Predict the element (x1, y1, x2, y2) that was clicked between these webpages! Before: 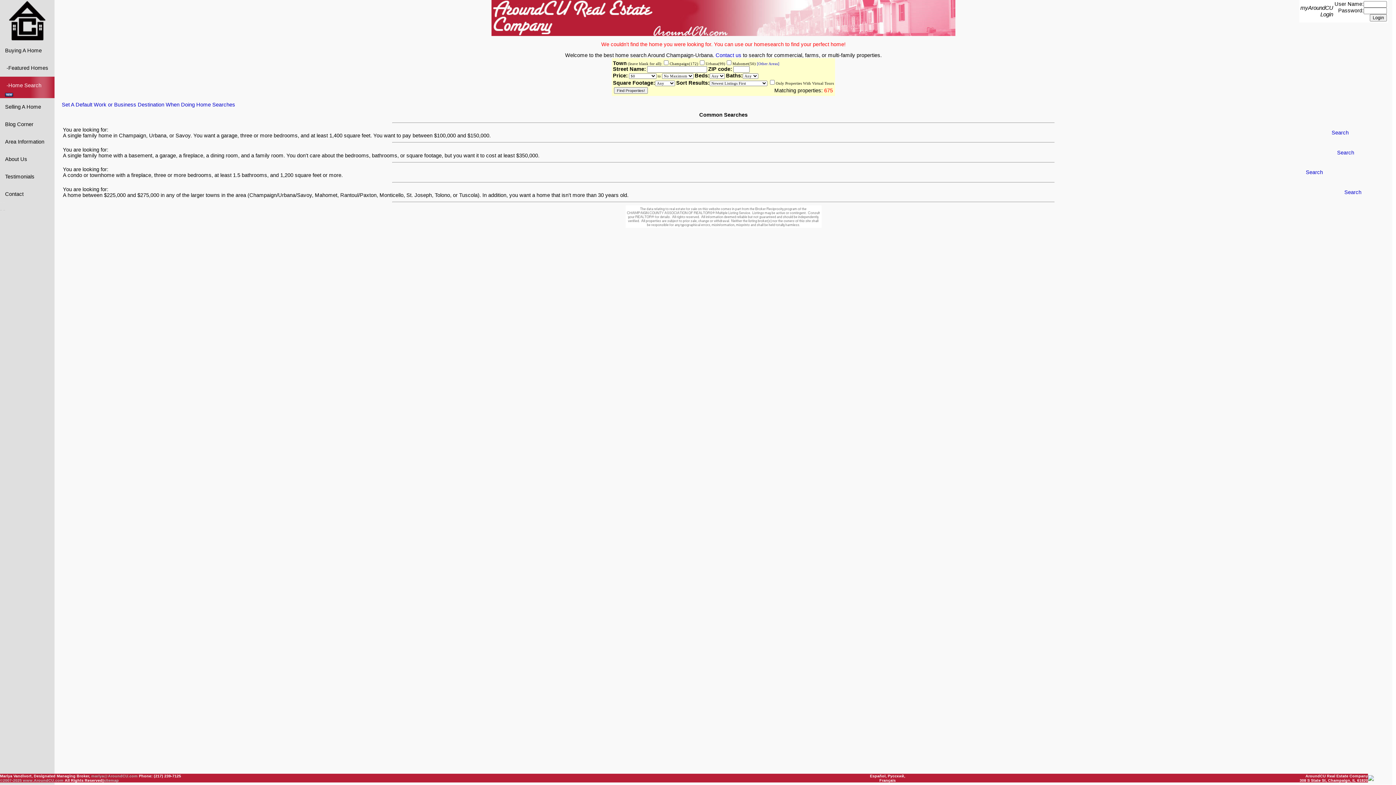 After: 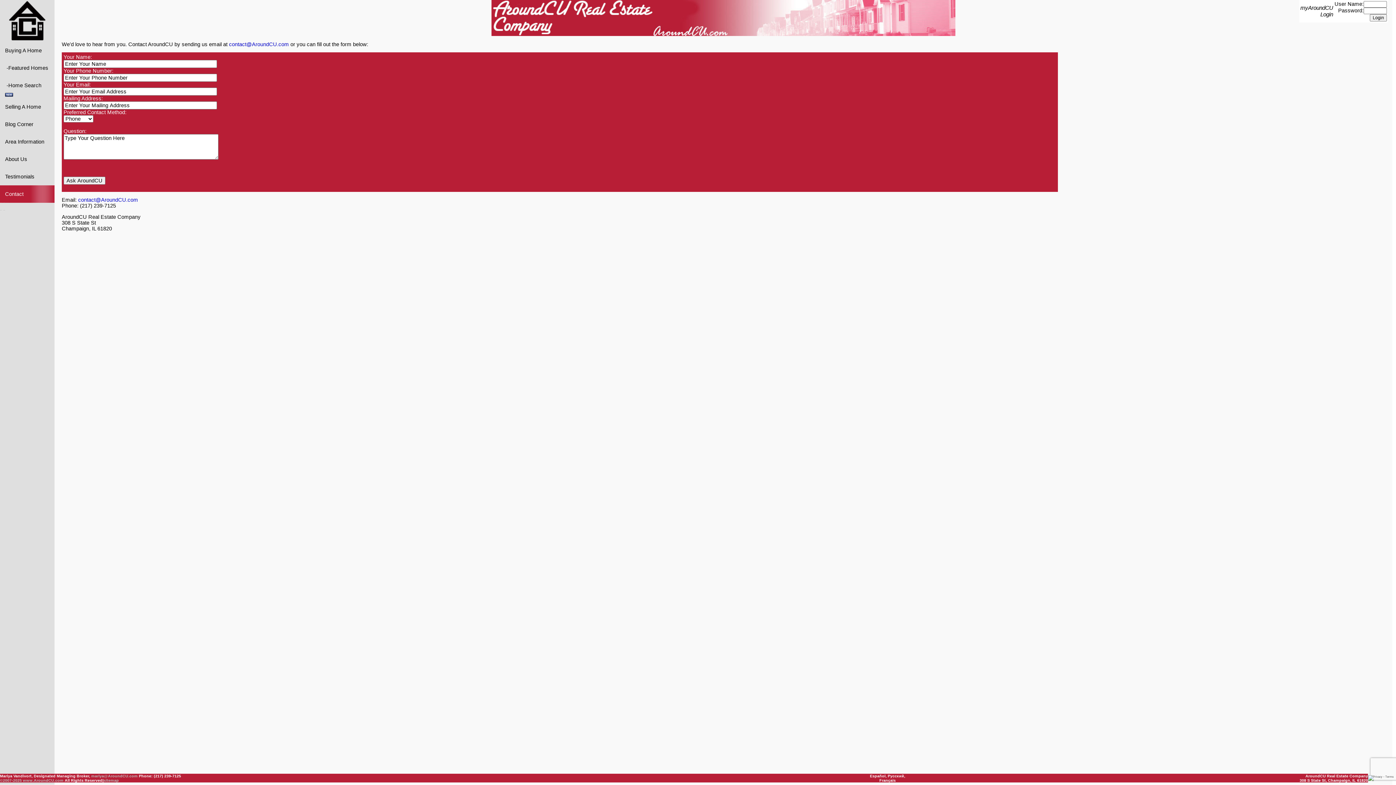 Action: label: Contact us bbox: (715, 52, 741, 58)